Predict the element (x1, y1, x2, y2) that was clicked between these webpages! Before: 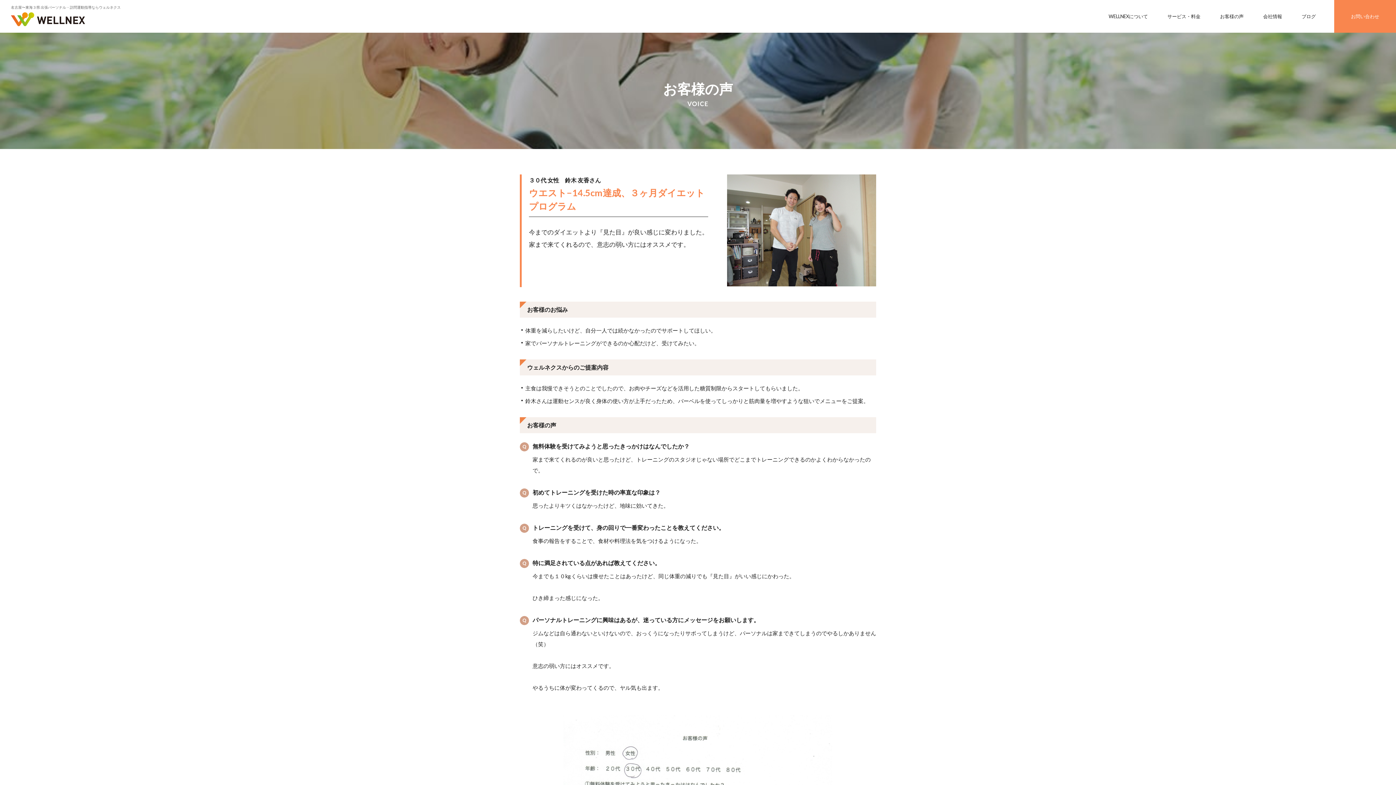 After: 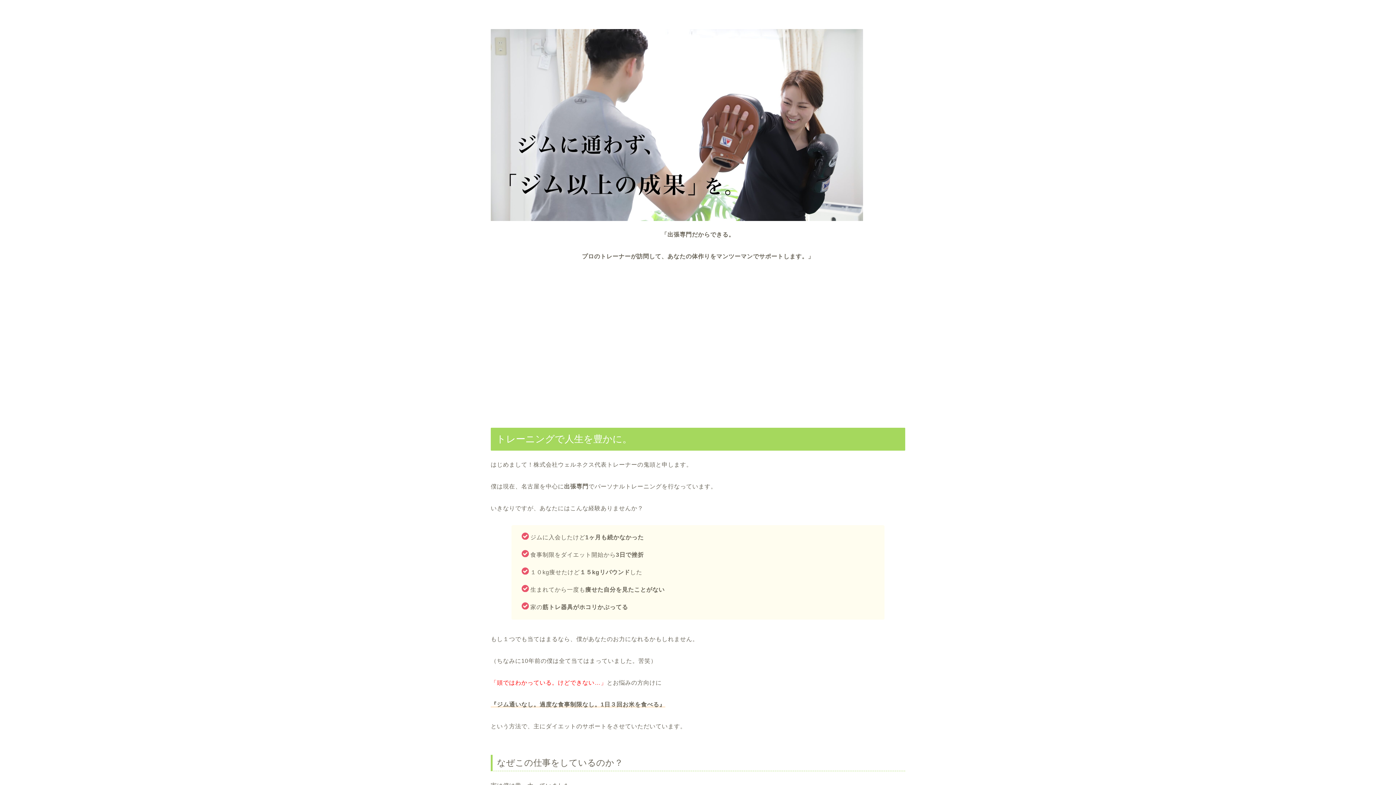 Action: label: サービス・料金 bbox: (1167, 0, 1200, 32)